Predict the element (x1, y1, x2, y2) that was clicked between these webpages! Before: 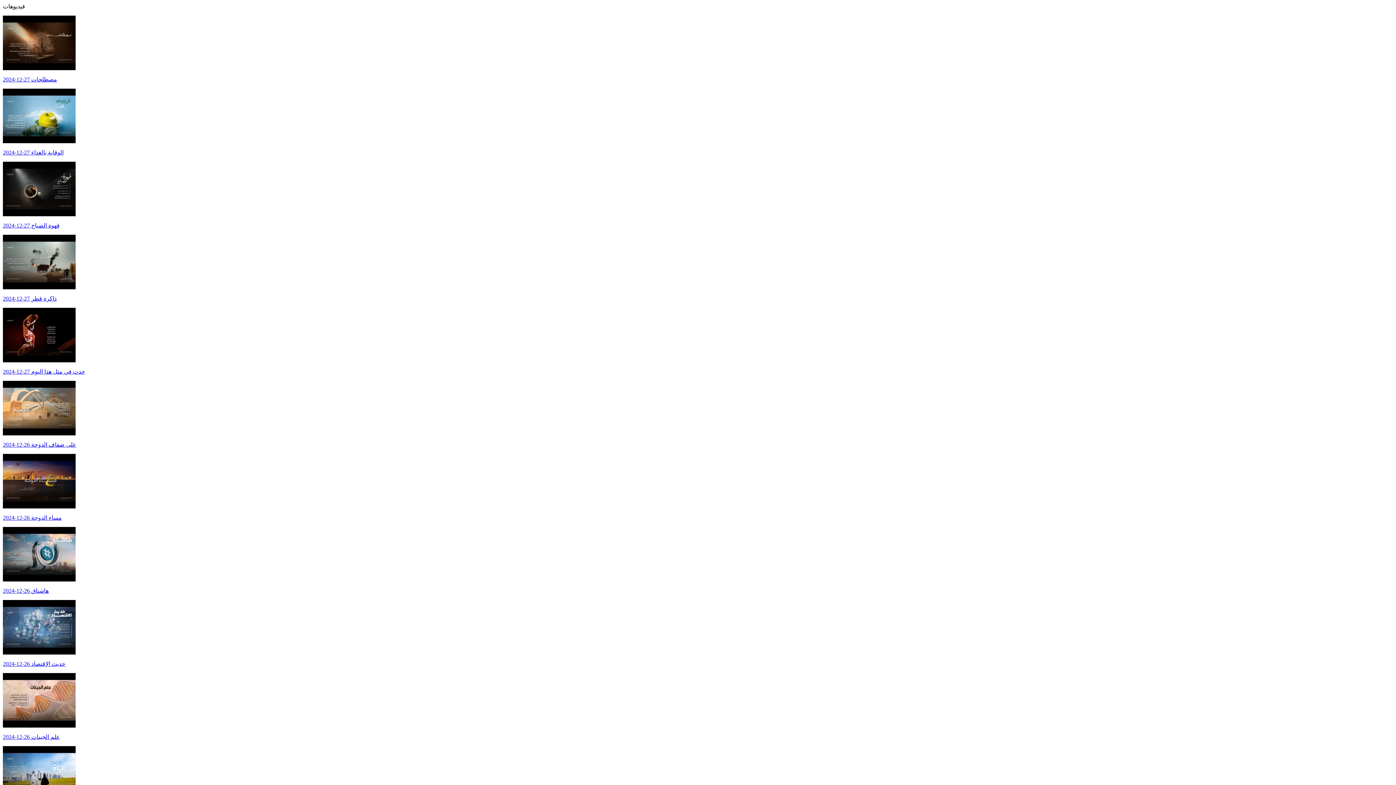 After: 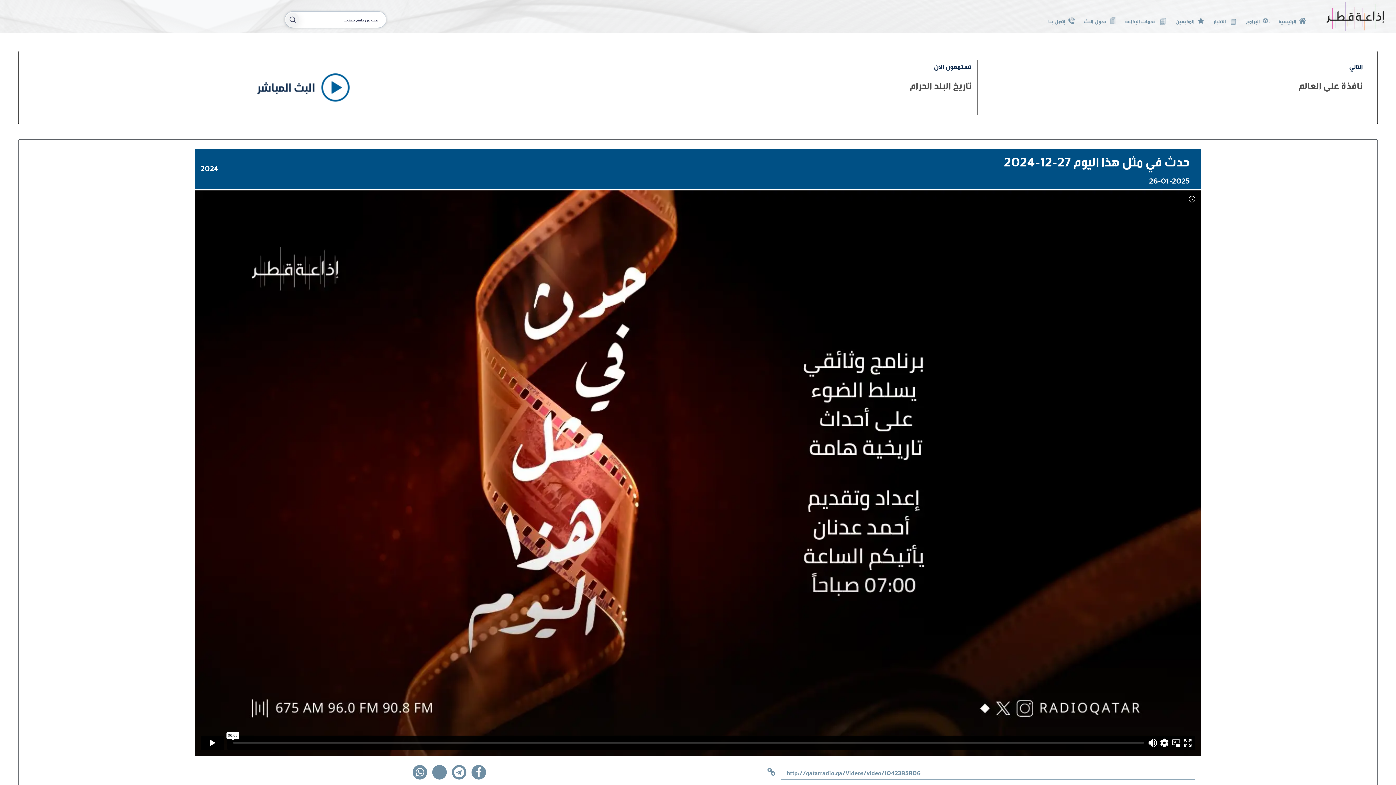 Action: label: حدث في مثل هذا اليوم 27-12-2024 bbox: (2, 308, 1393, 375)